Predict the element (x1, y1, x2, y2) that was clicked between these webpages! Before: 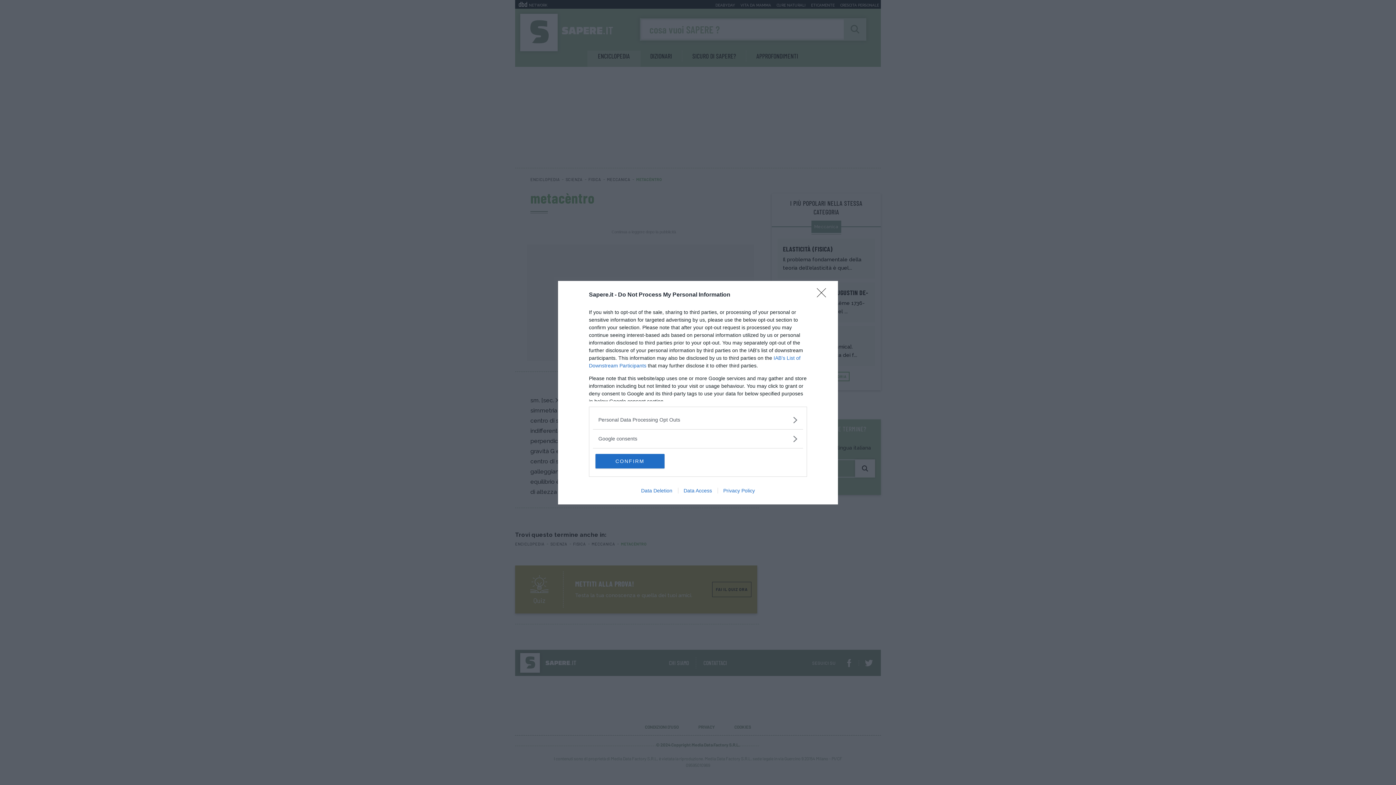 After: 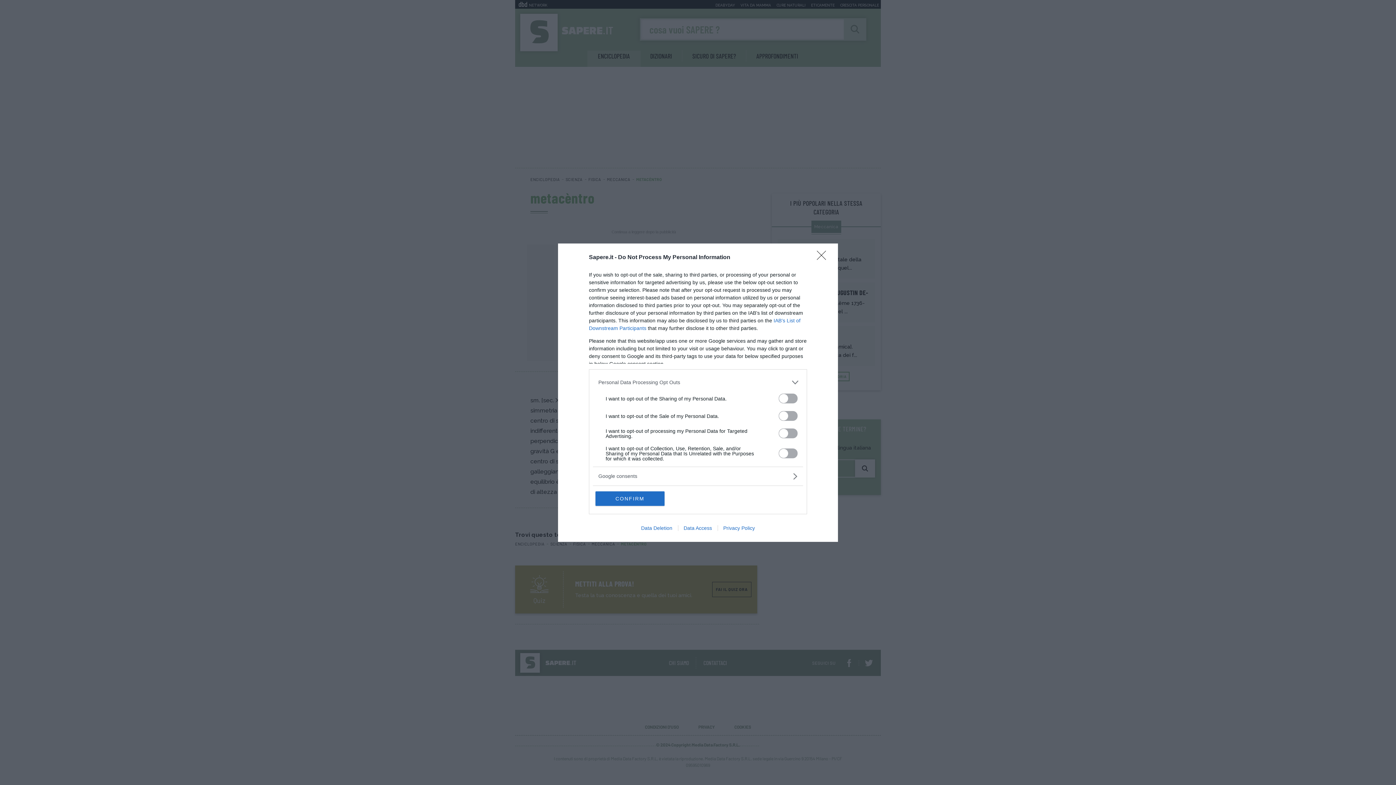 Action: label: Opt-Outs bbox: (598, 416, 797, 423)